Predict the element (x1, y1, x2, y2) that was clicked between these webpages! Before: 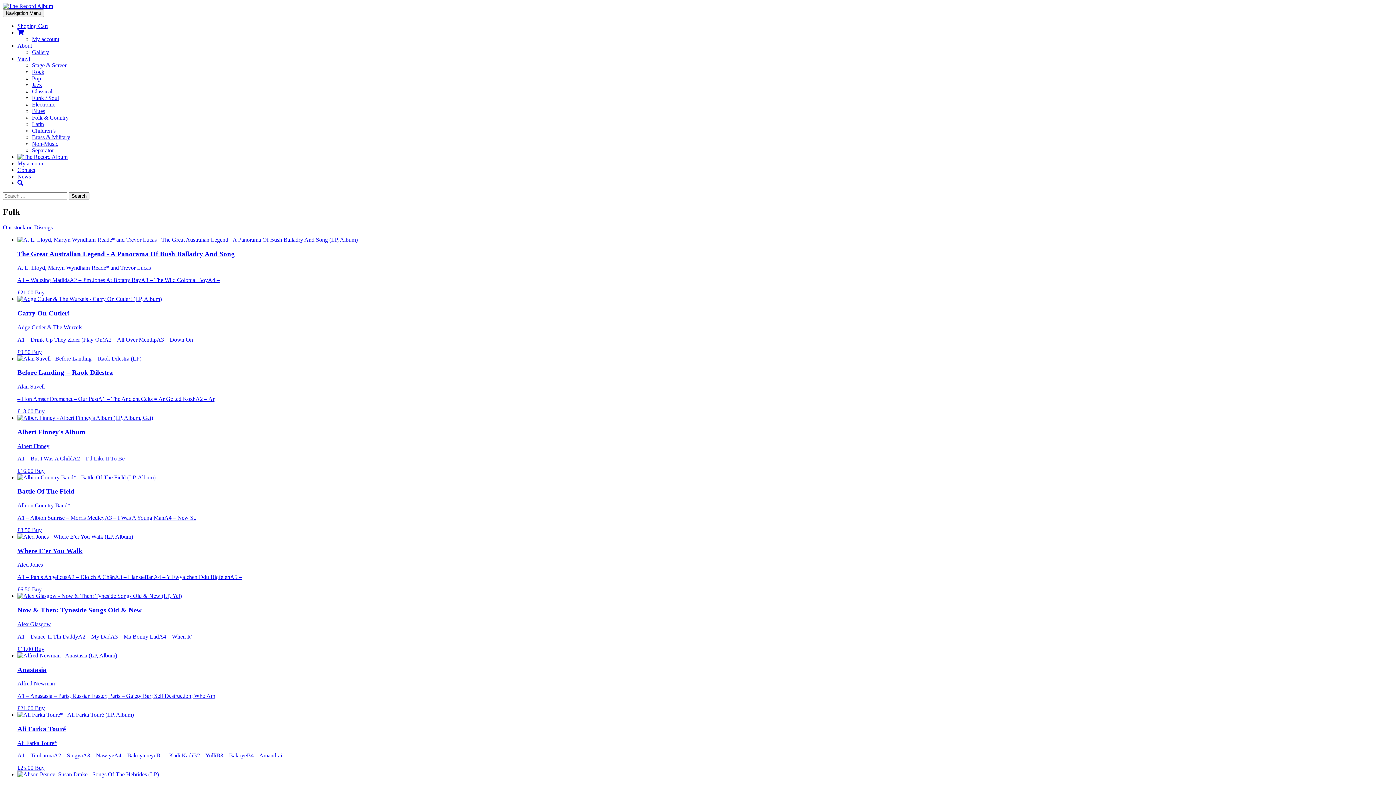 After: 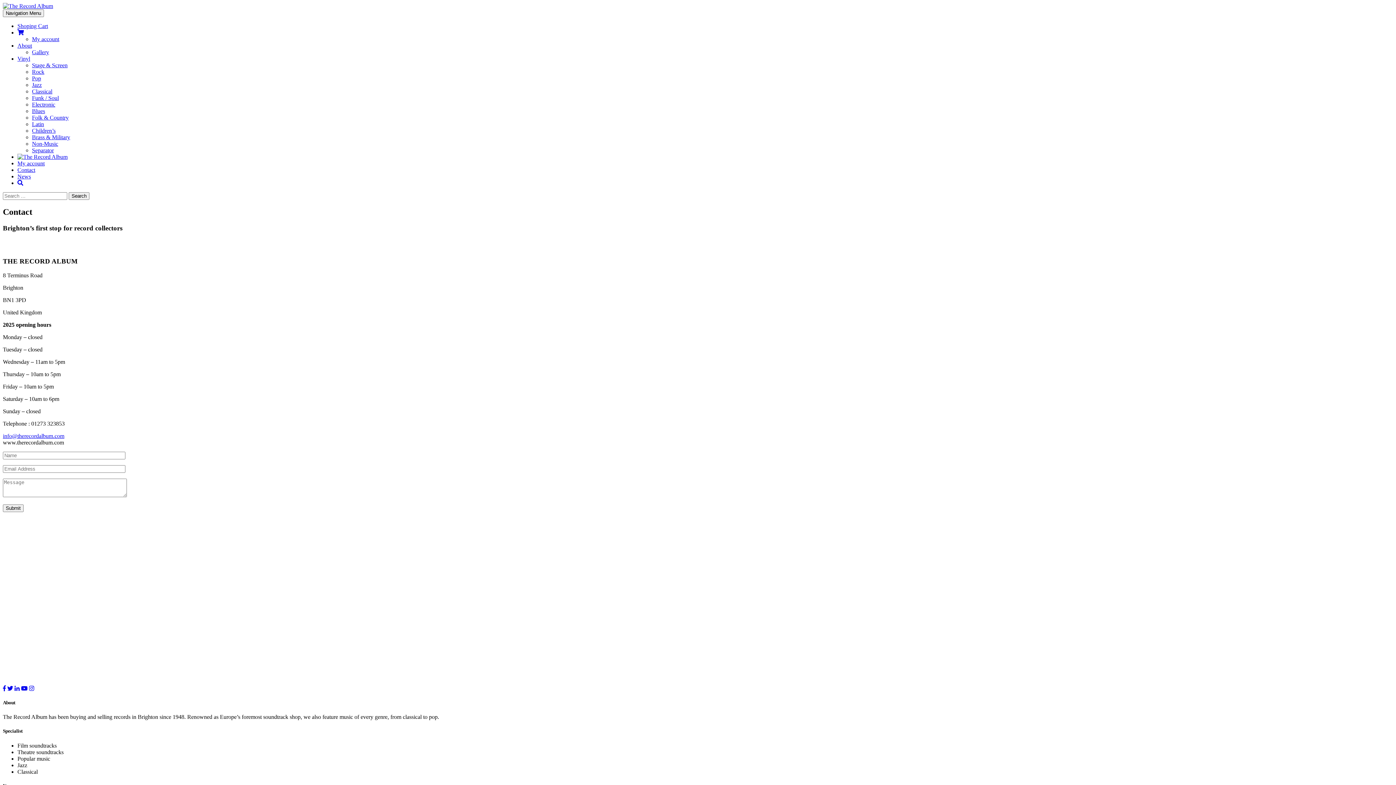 Action: bbox: (17, 166, 35, 173) label: Contact